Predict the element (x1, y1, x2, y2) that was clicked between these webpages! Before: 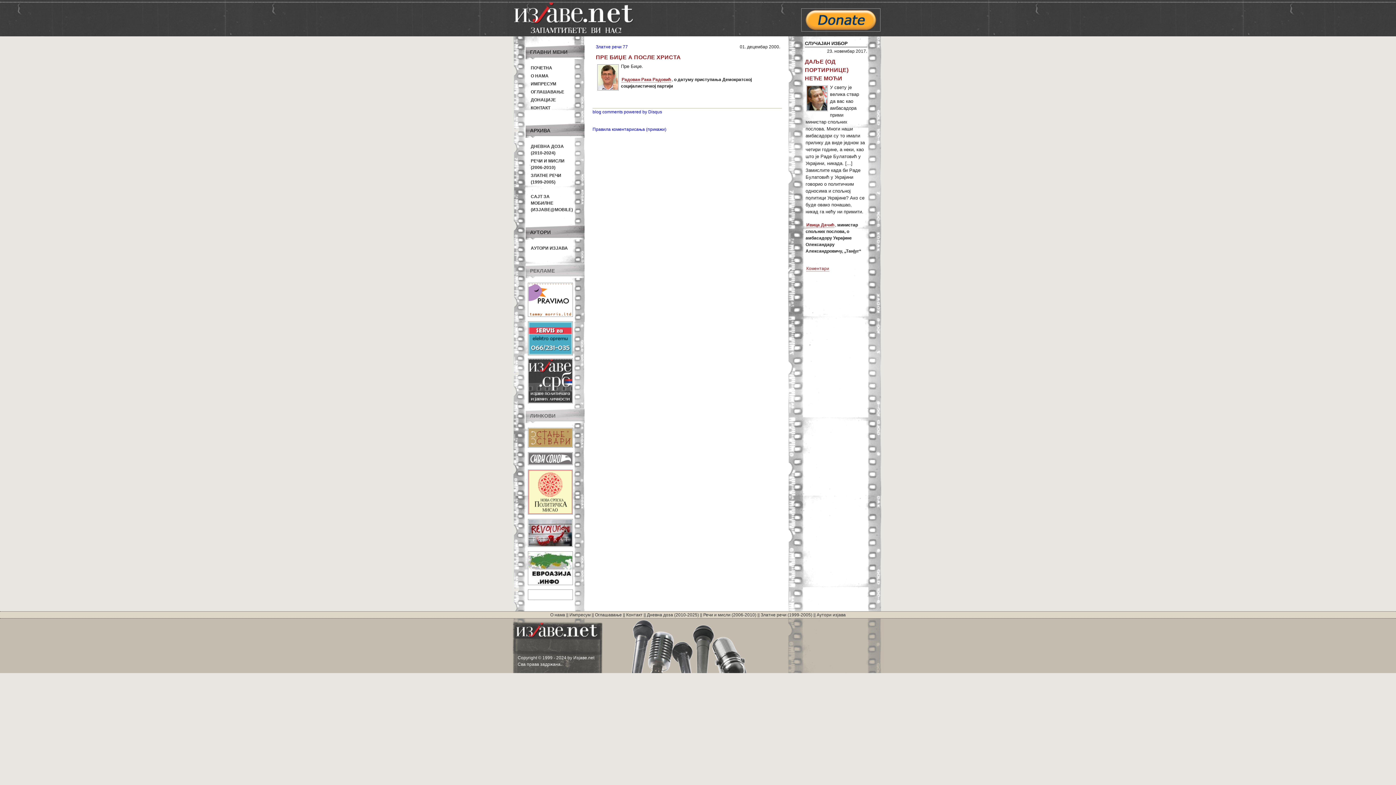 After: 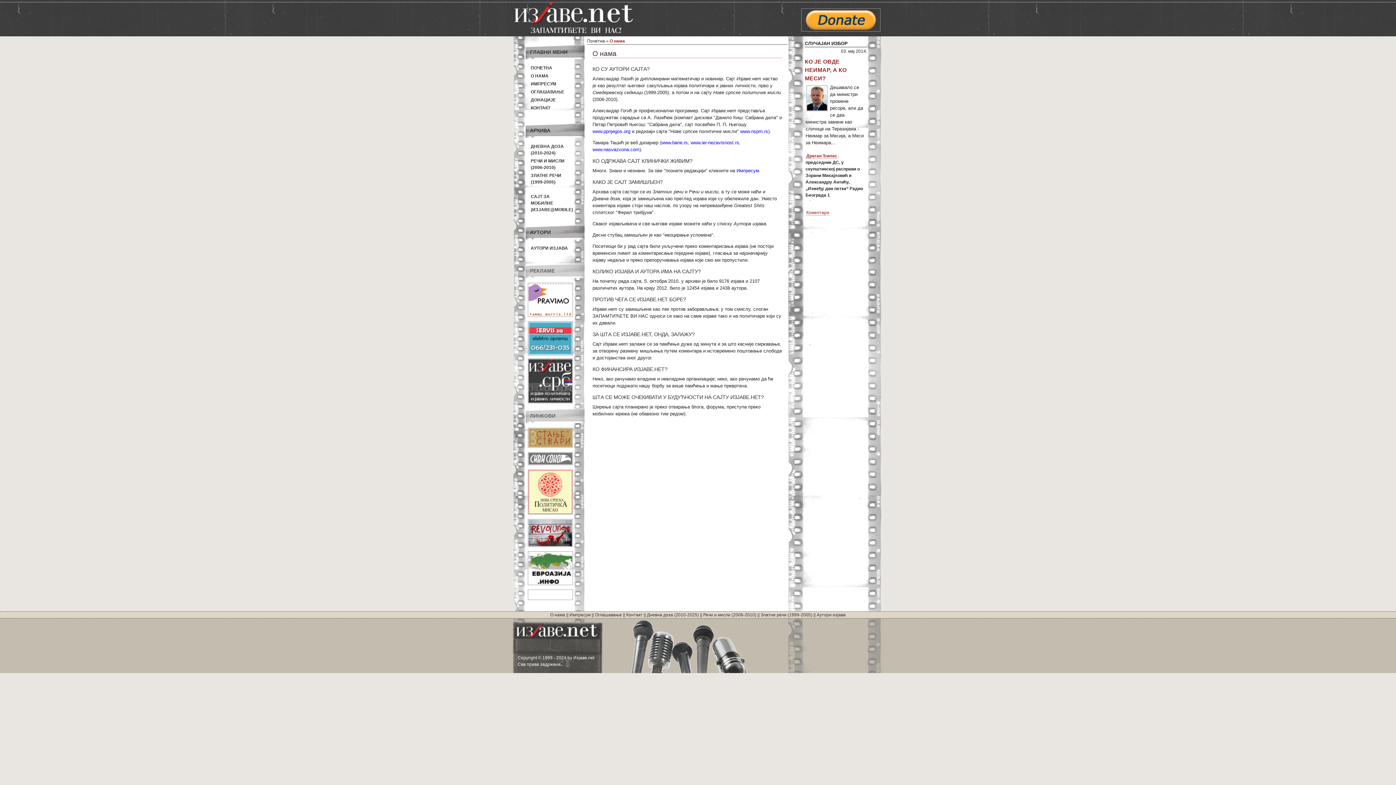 Action: bbox: (550, 612, 565, 617) label: О нама